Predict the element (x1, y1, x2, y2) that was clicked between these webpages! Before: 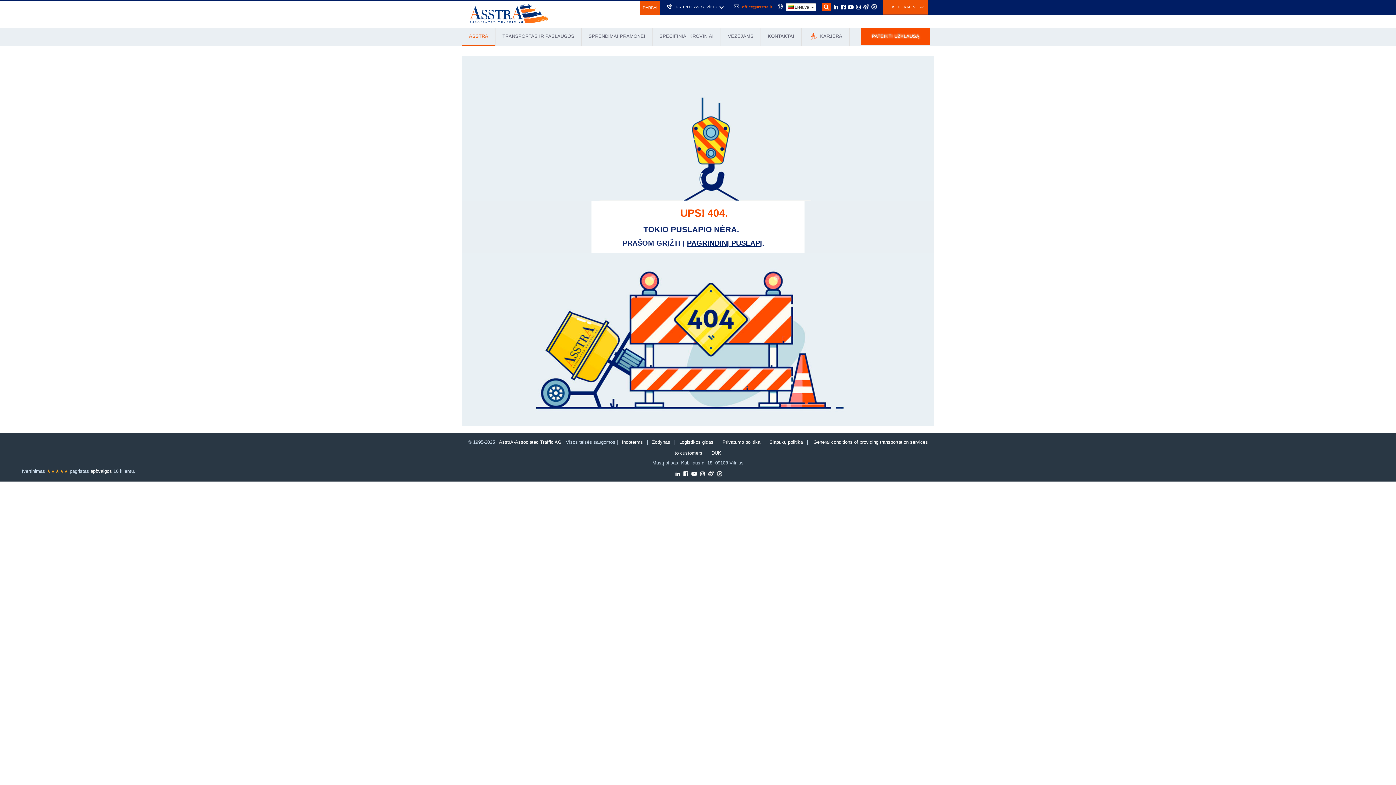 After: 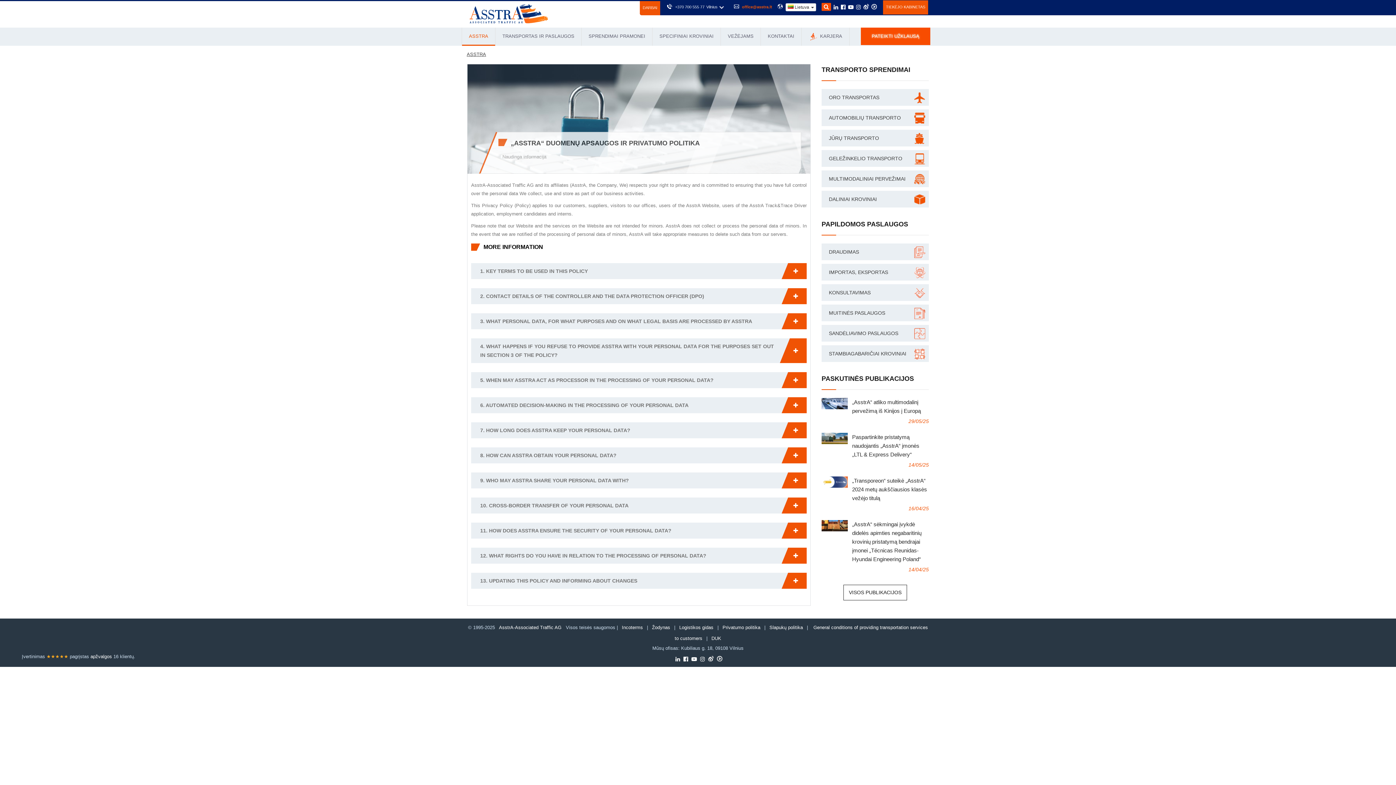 Action: label: Privatumo politika bbox: (722, 439, 760, 445)